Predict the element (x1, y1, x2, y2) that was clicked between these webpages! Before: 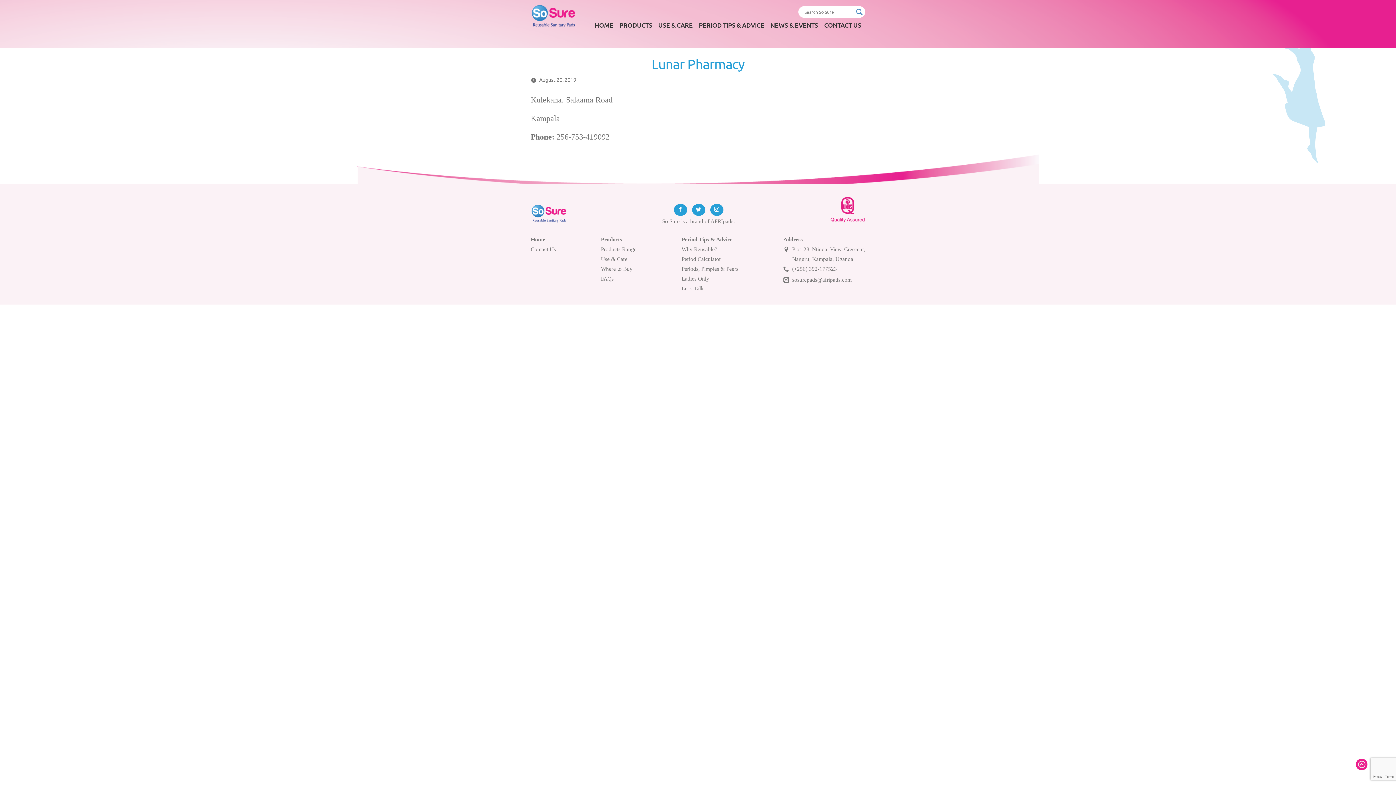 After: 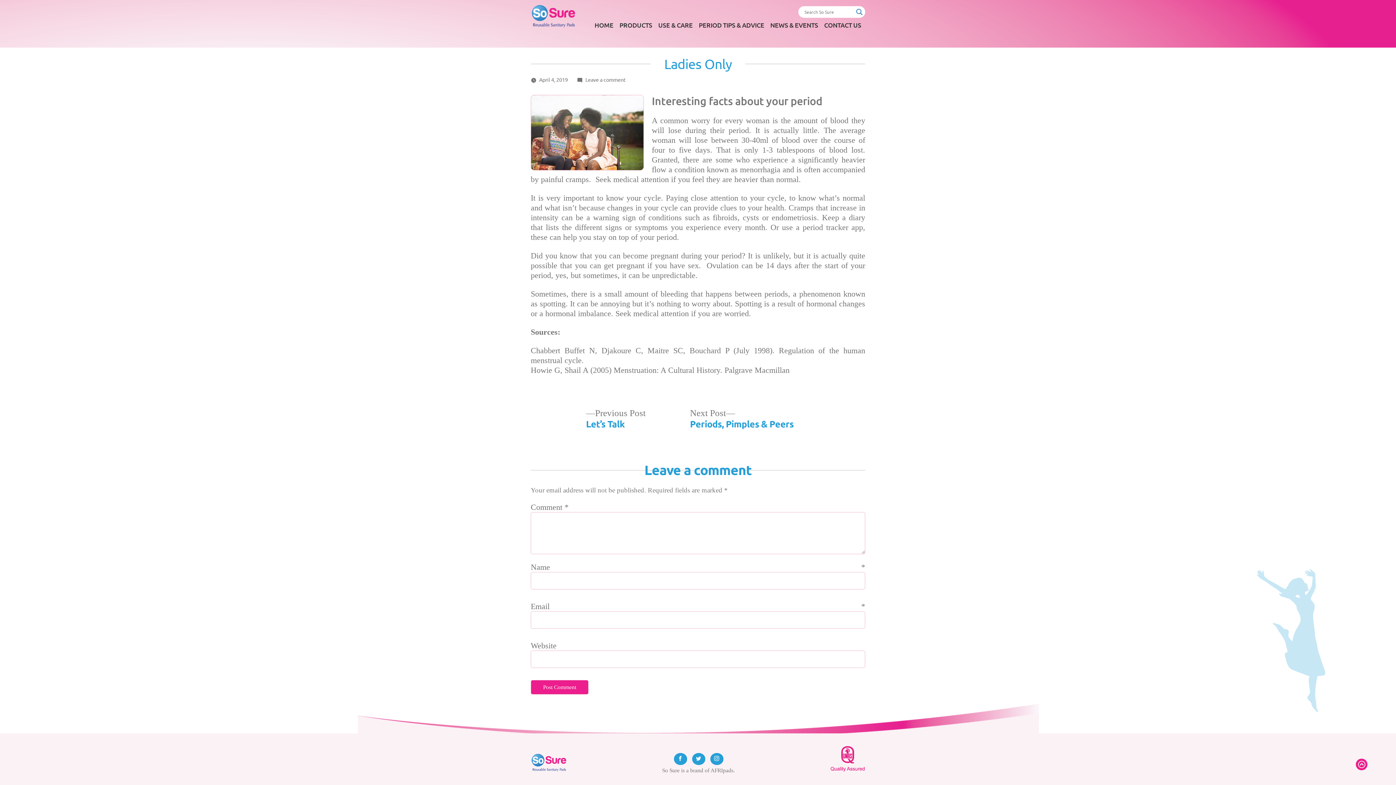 Action: label: Ladies Only bbox: (681, 275, 709, 281)